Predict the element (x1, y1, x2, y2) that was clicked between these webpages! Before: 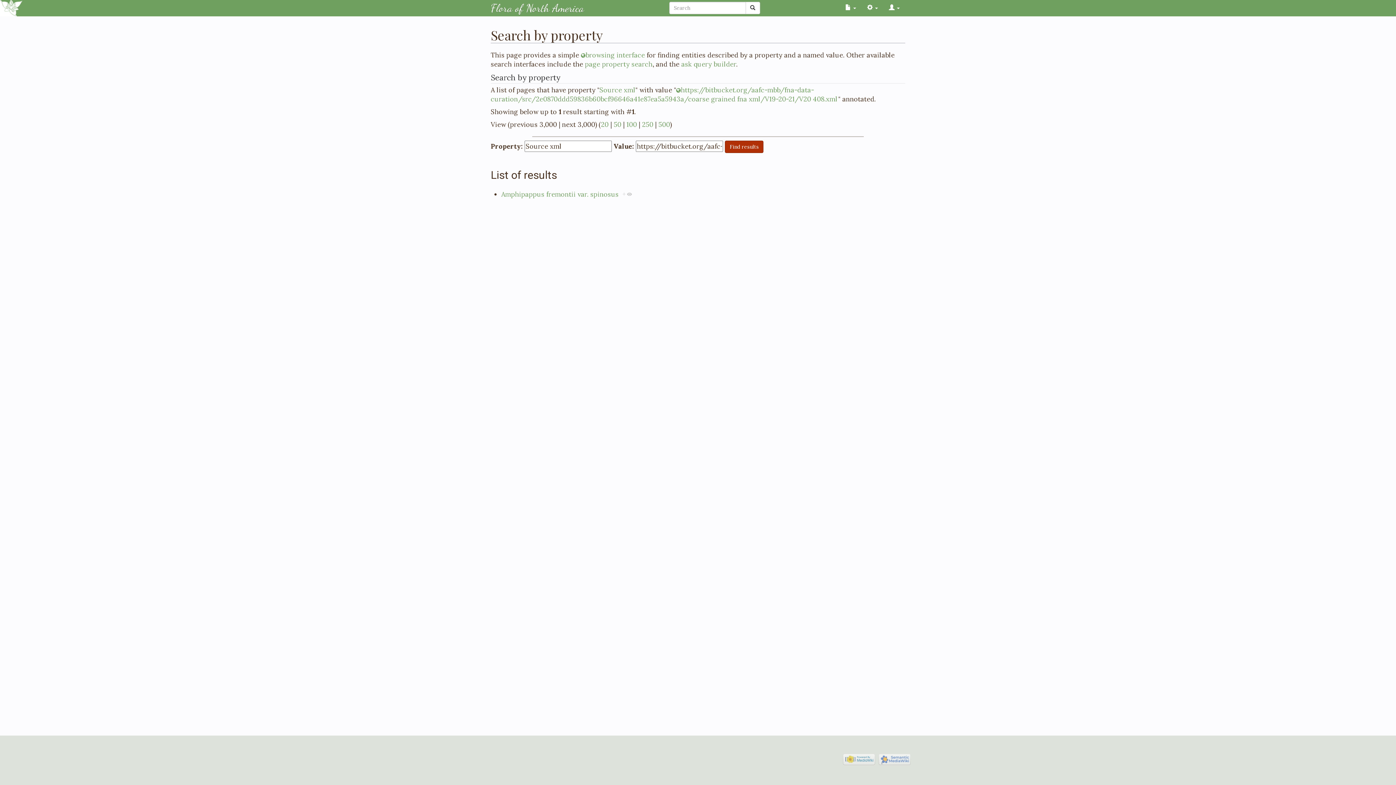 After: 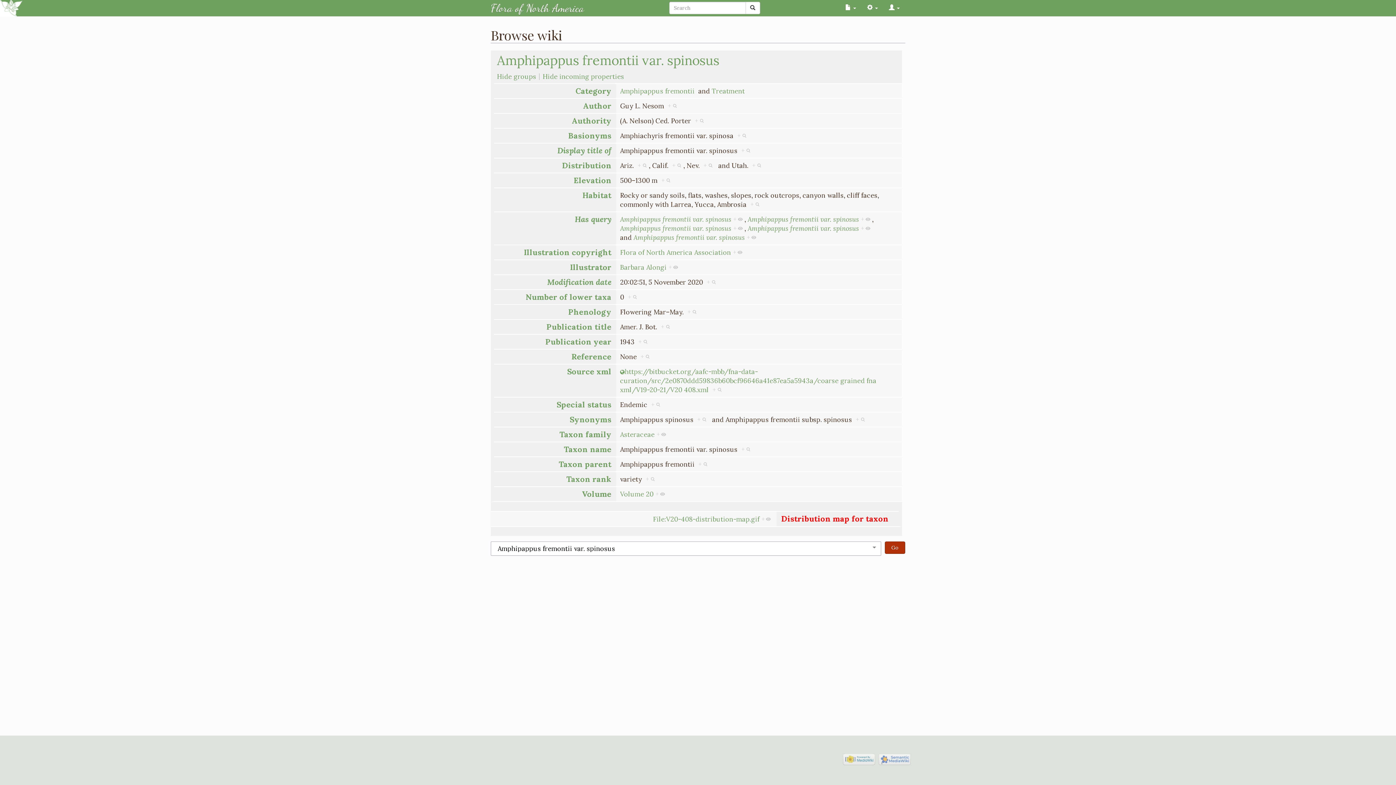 Action: bbox: (622, 190, 632, 198) label: +